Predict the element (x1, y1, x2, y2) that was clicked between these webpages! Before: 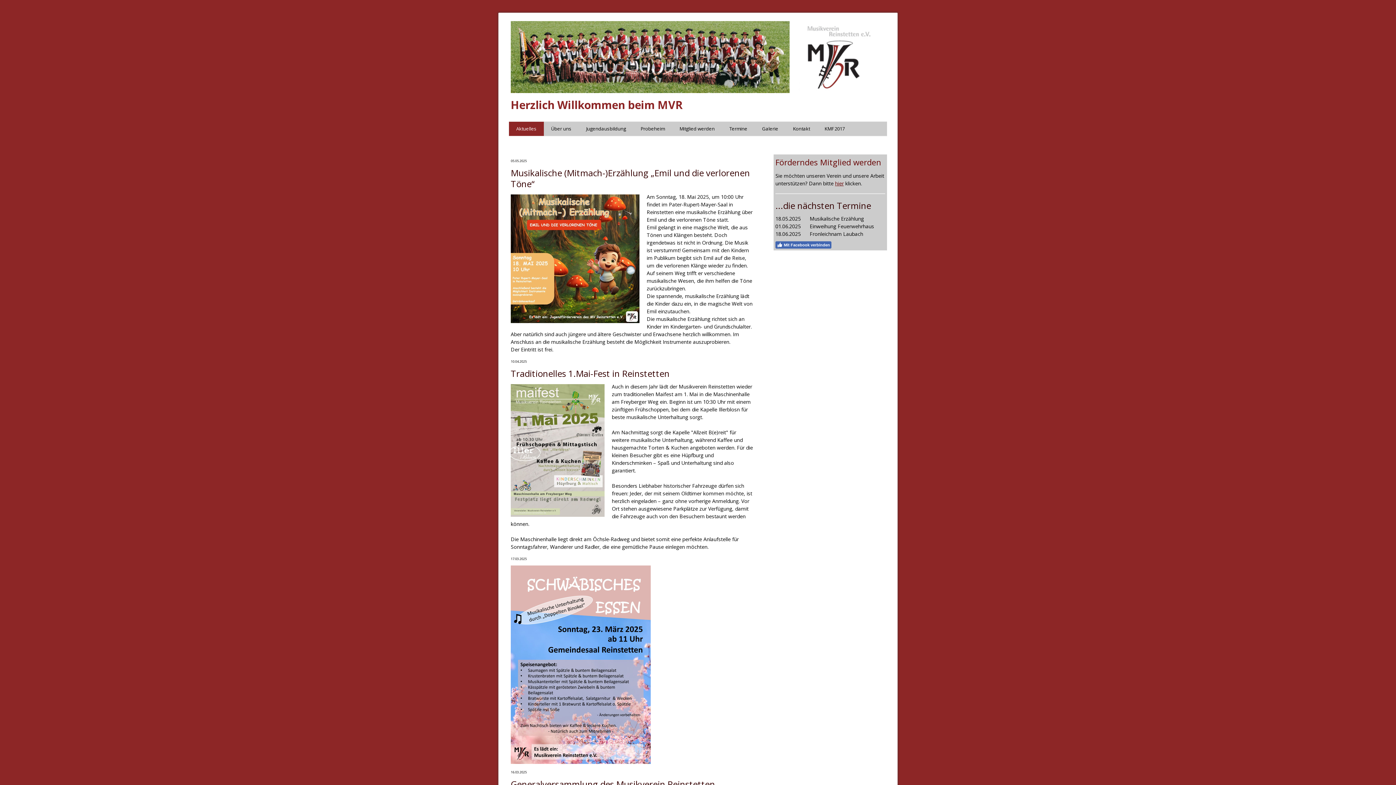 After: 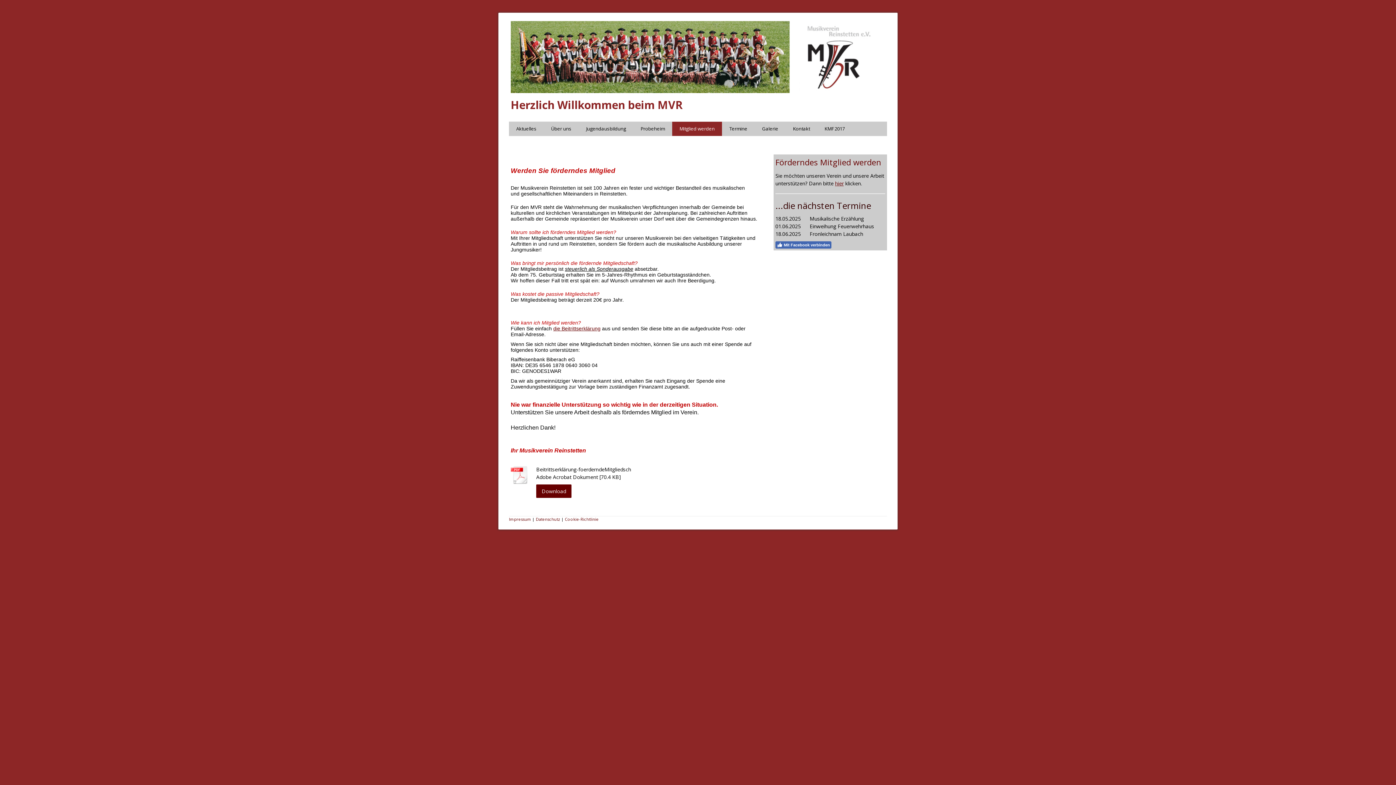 Action: bbox: (835, 180, 844, 186) label: hier